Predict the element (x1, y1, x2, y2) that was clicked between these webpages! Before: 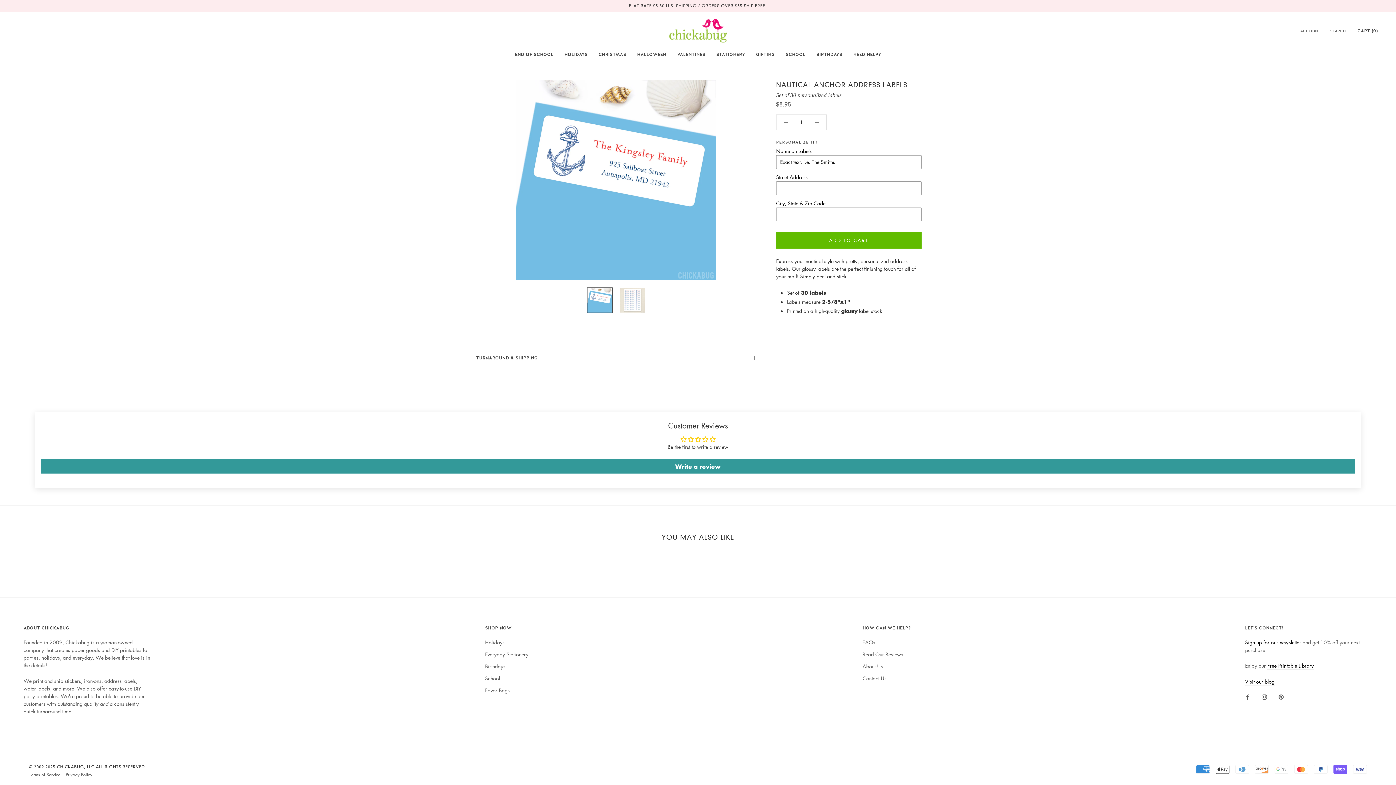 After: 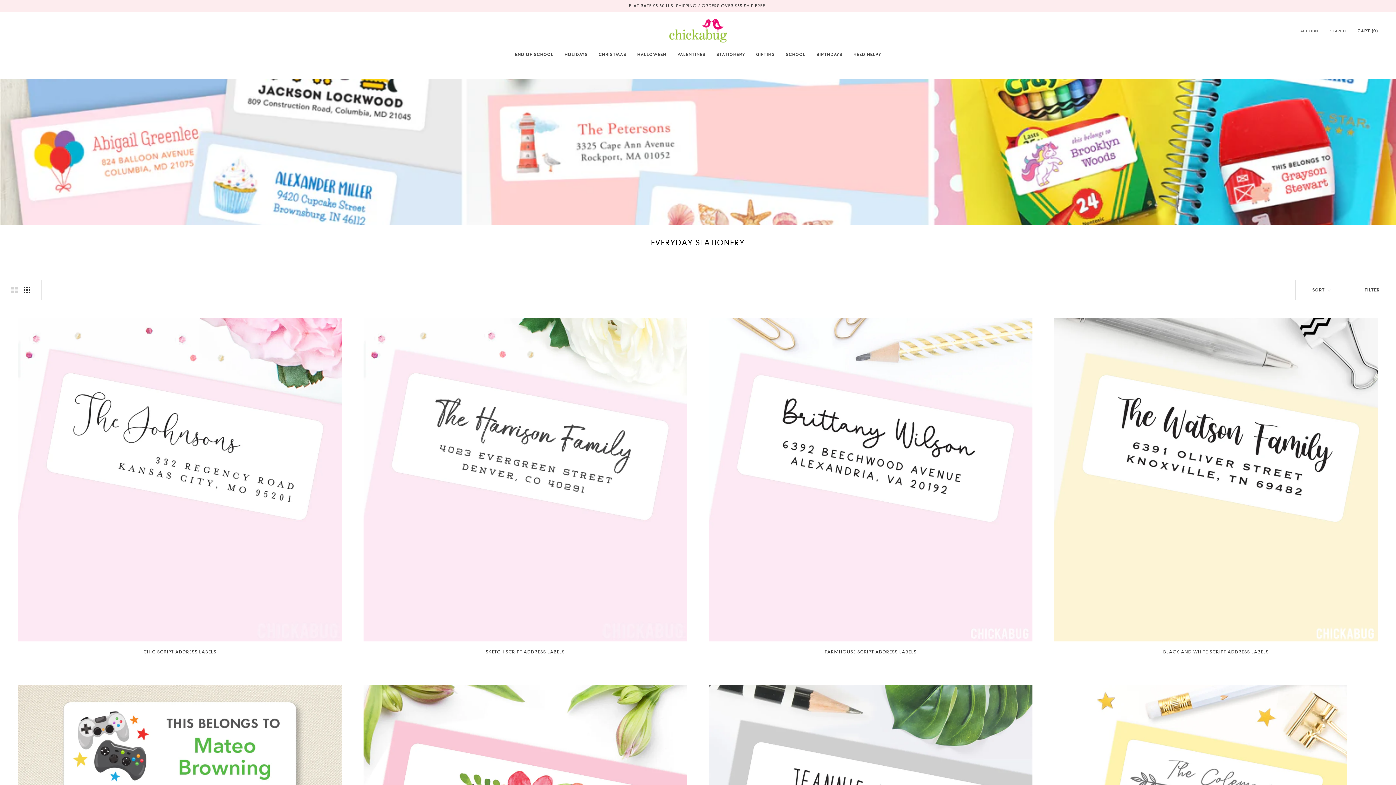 Action: bbox: (711, 51, 750, 57) label: STATIONERY